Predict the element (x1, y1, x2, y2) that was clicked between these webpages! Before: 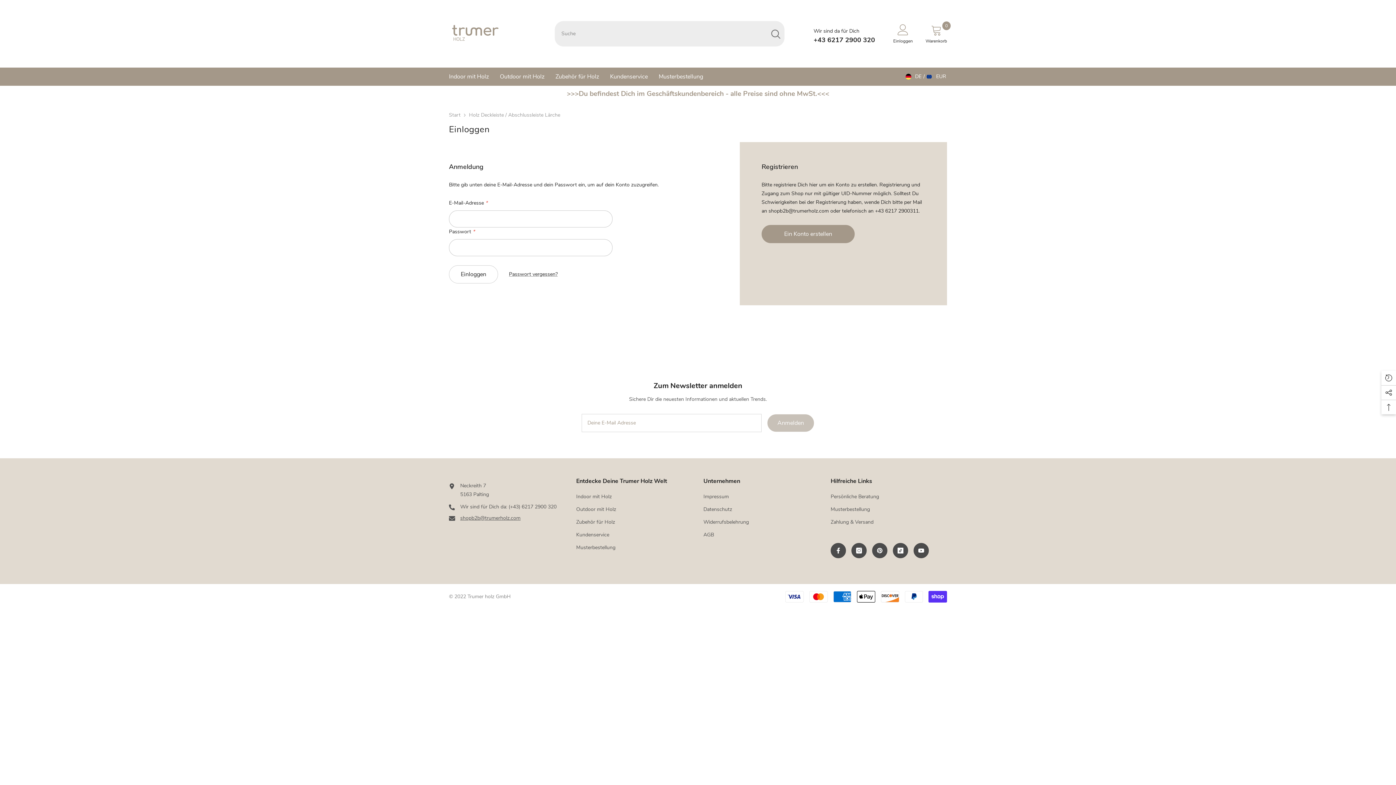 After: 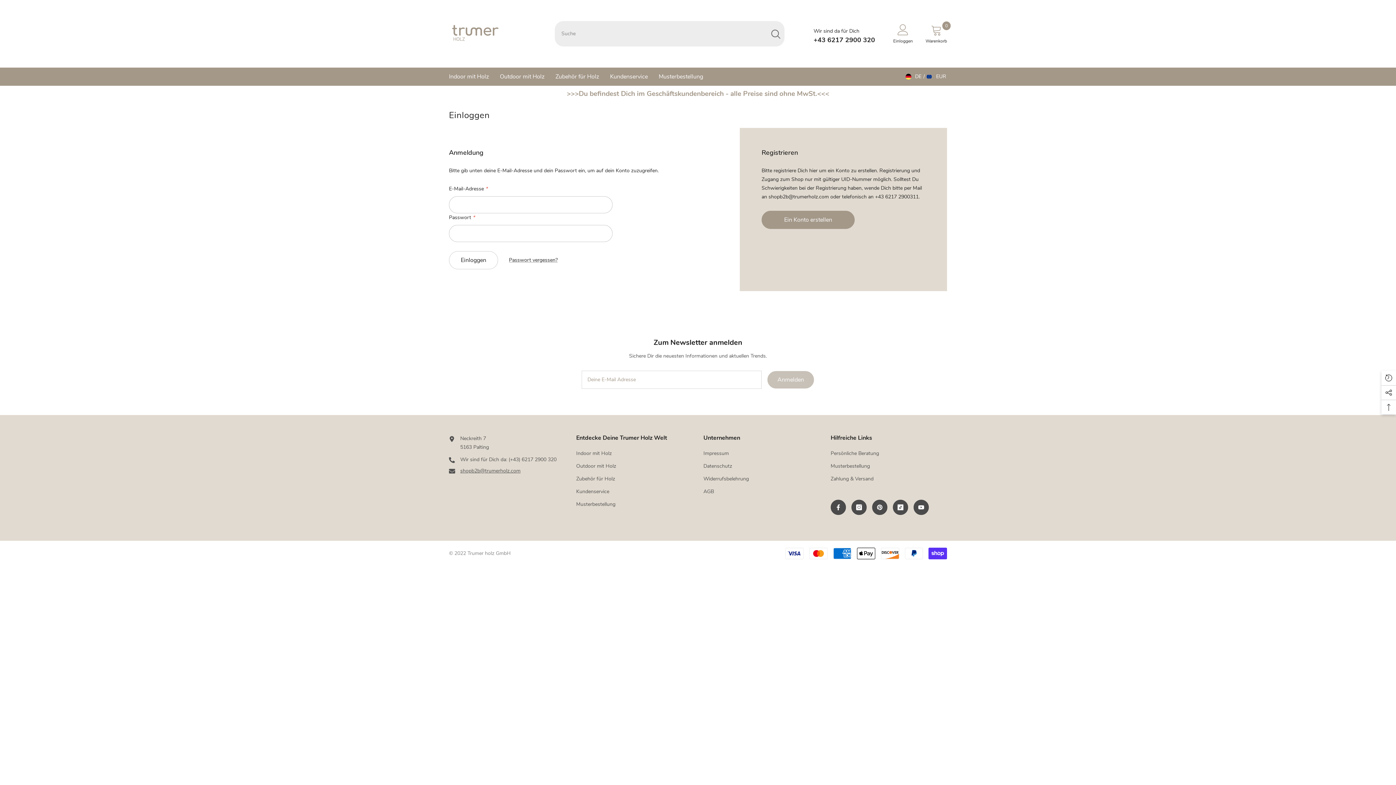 Action: label: Zubehör für Holz bbox: (550, 67, 604, 85)